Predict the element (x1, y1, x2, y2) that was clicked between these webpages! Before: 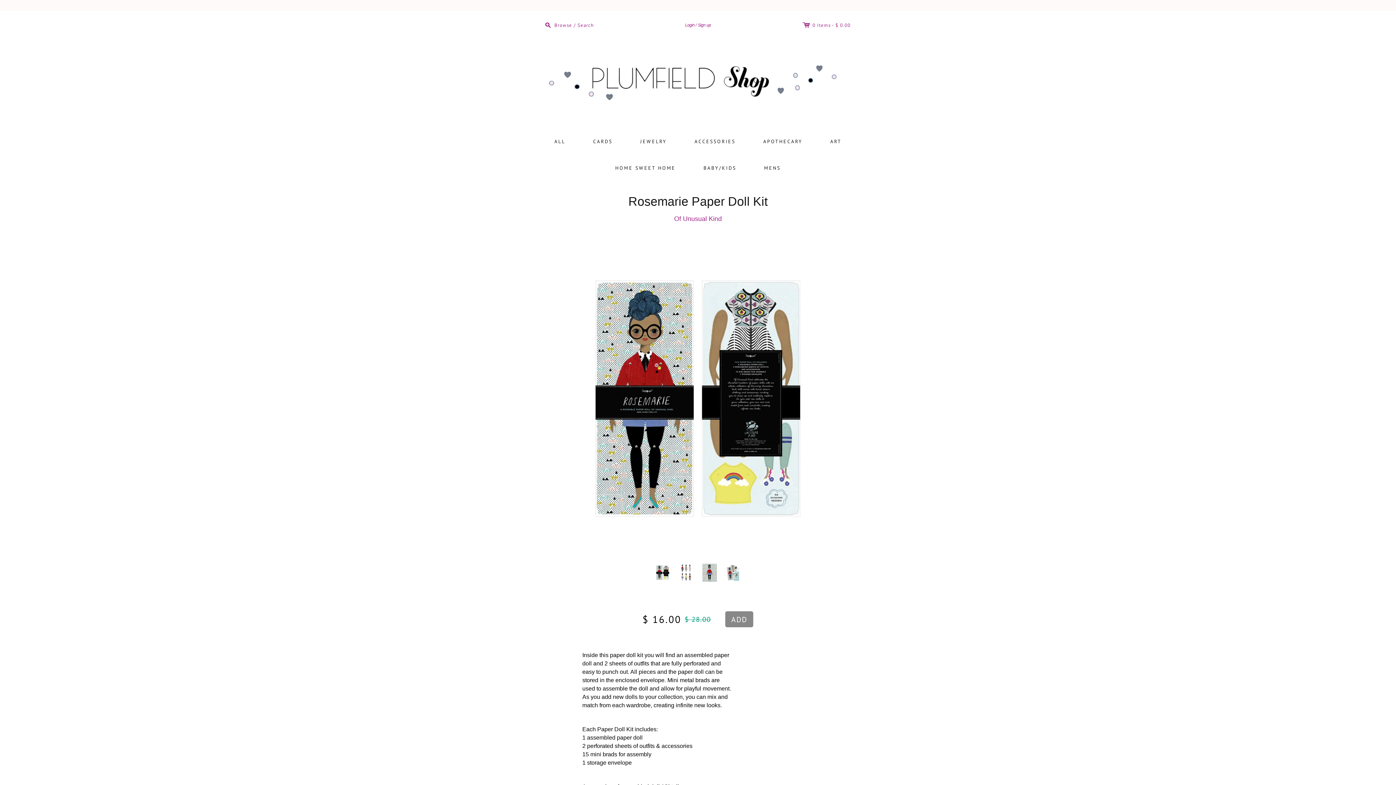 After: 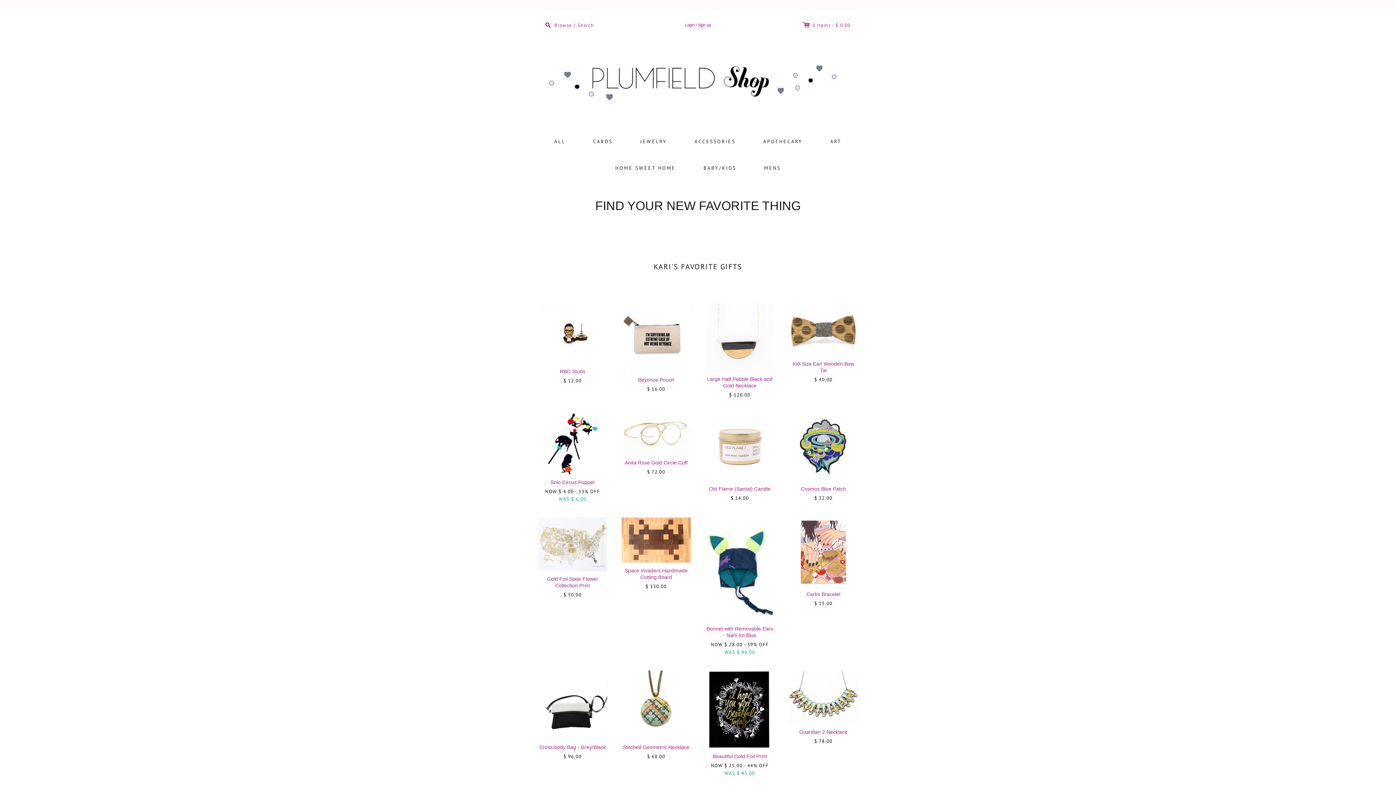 Action: bbox: (538, 48, 858, 115)